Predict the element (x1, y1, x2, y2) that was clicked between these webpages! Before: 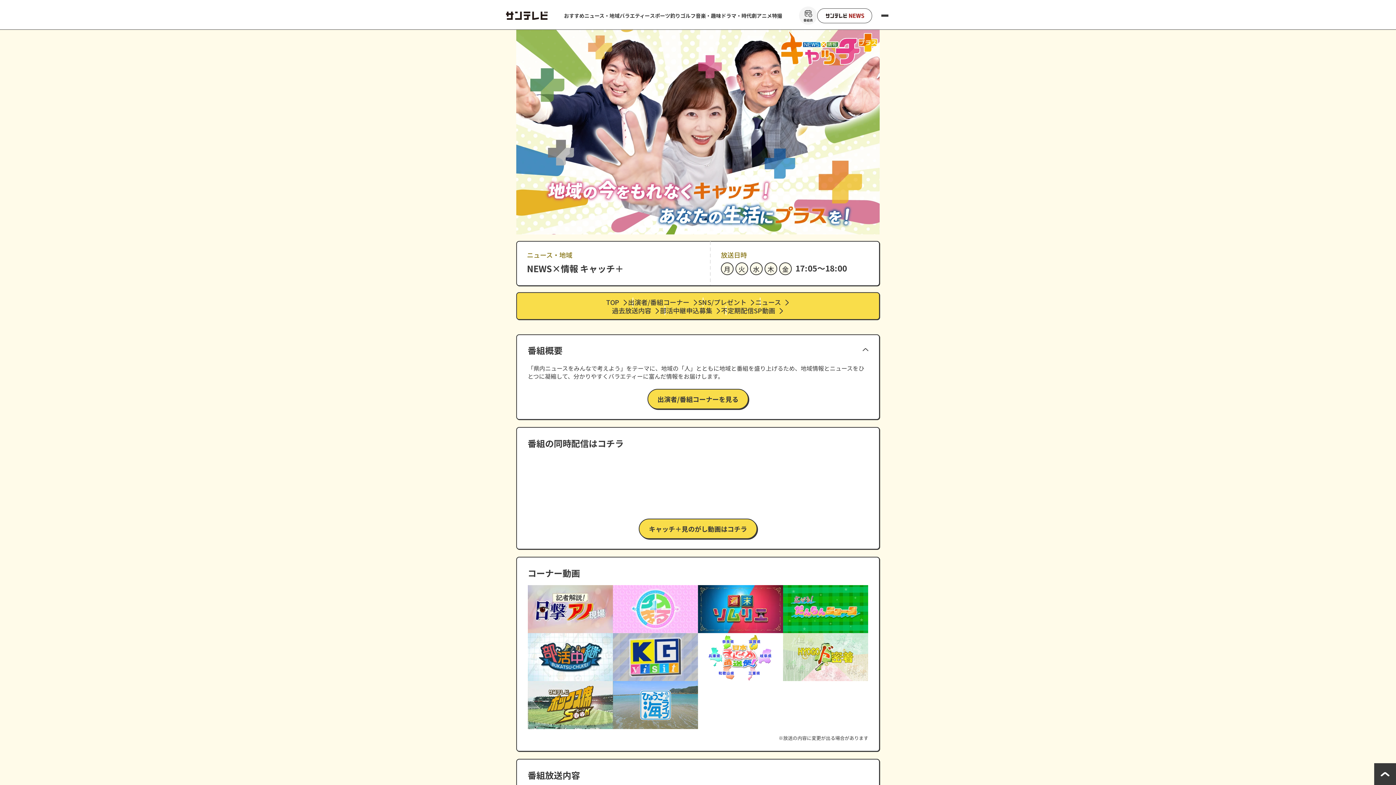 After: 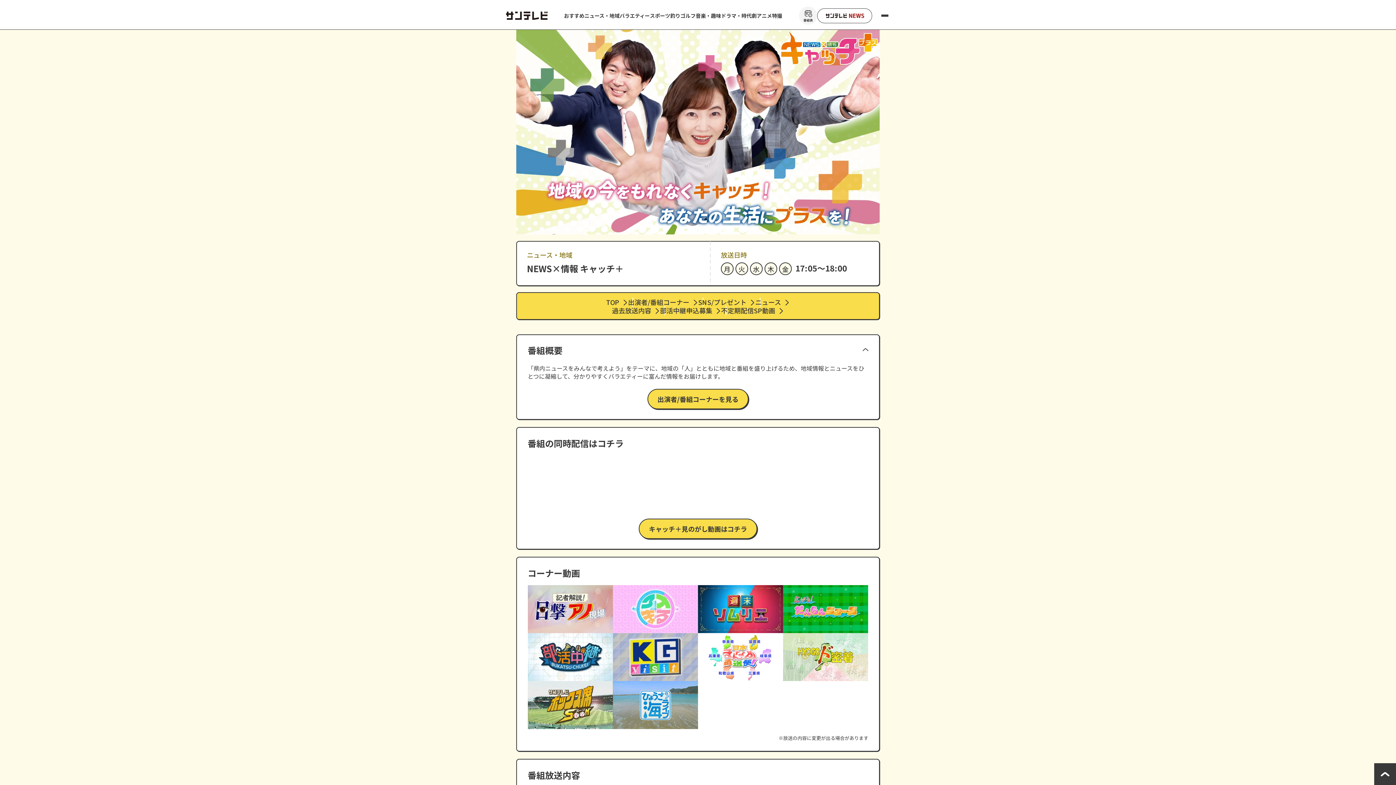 Action: label: ページTOPに戻る bbox: (1374, 763, 1396, 785)